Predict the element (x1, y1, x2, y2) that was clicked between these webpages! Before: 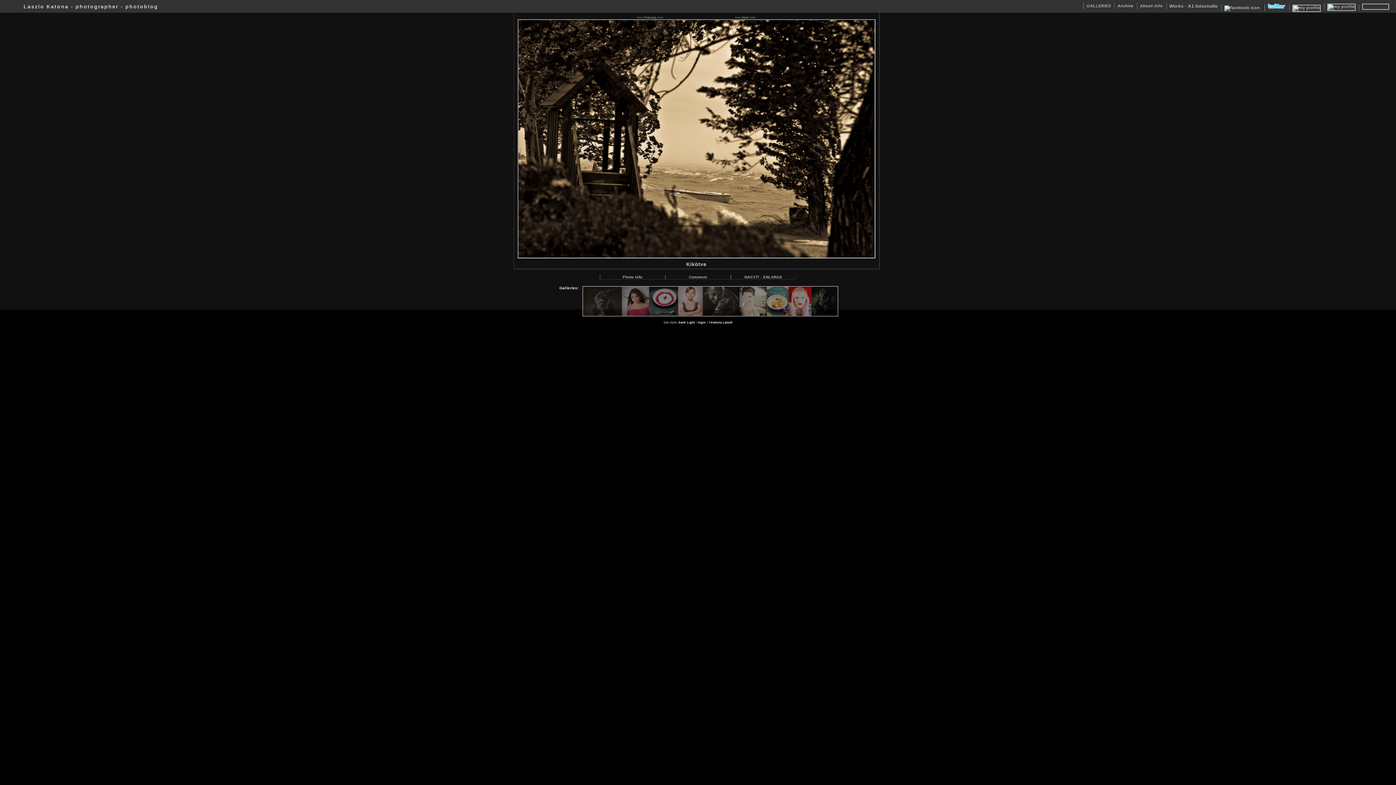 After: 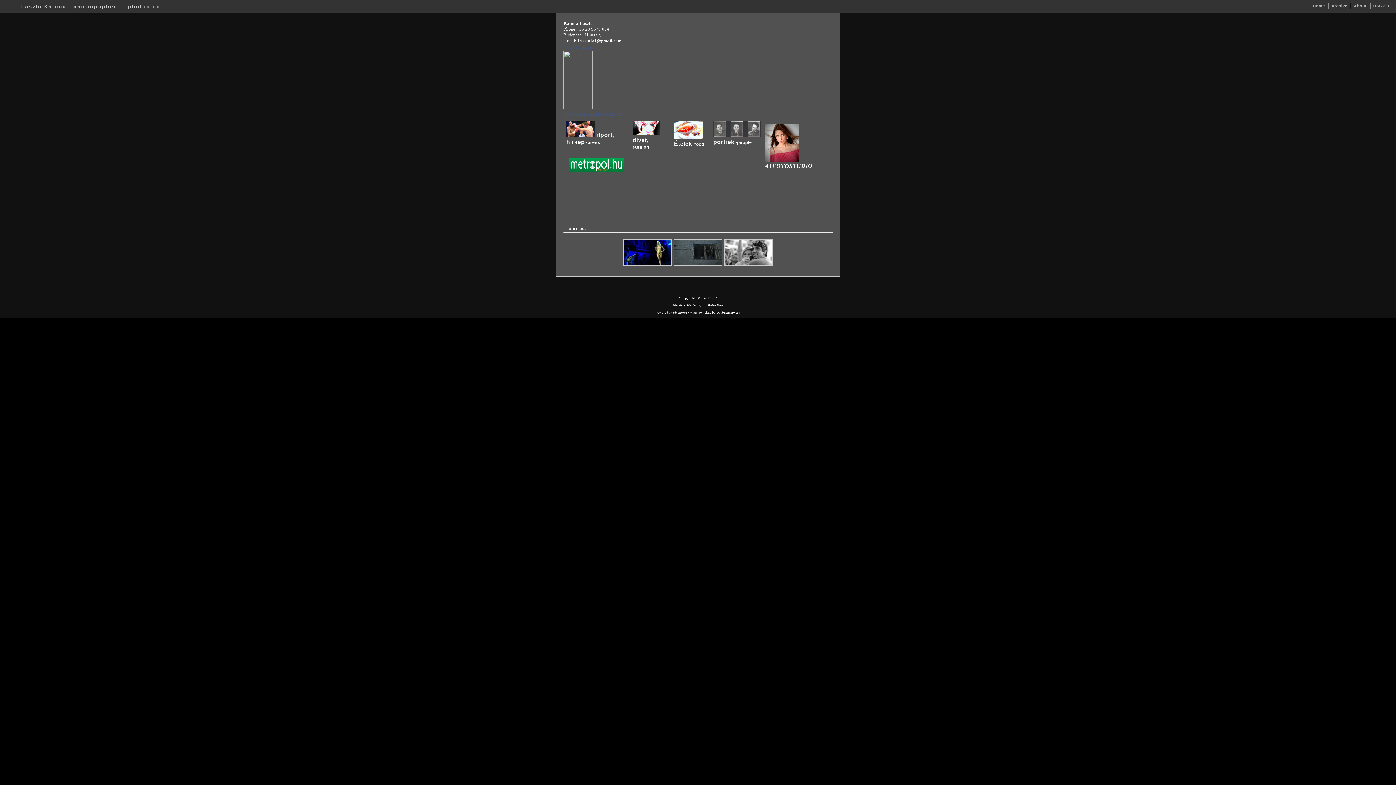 Action: label: About-Info bbox: (1136, 2, 1166, 9)